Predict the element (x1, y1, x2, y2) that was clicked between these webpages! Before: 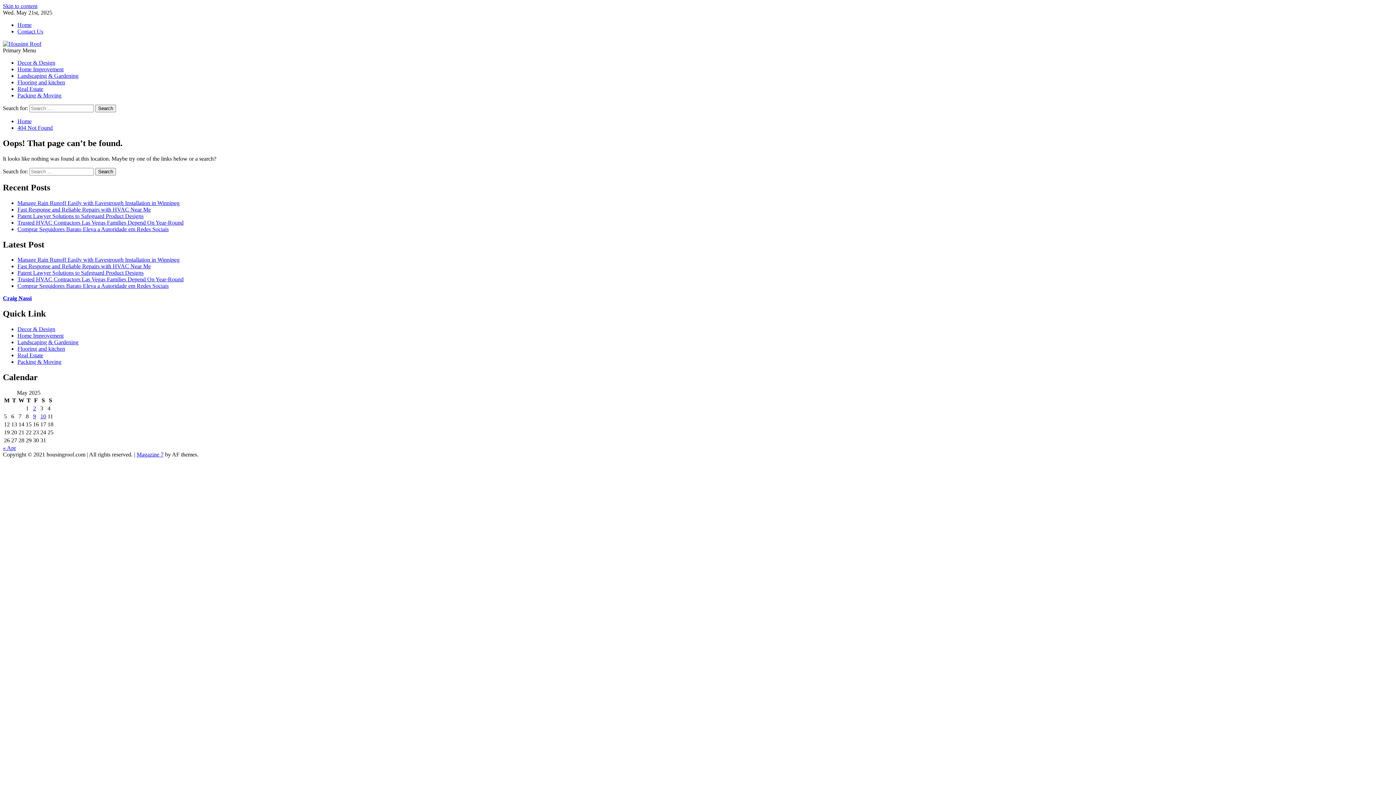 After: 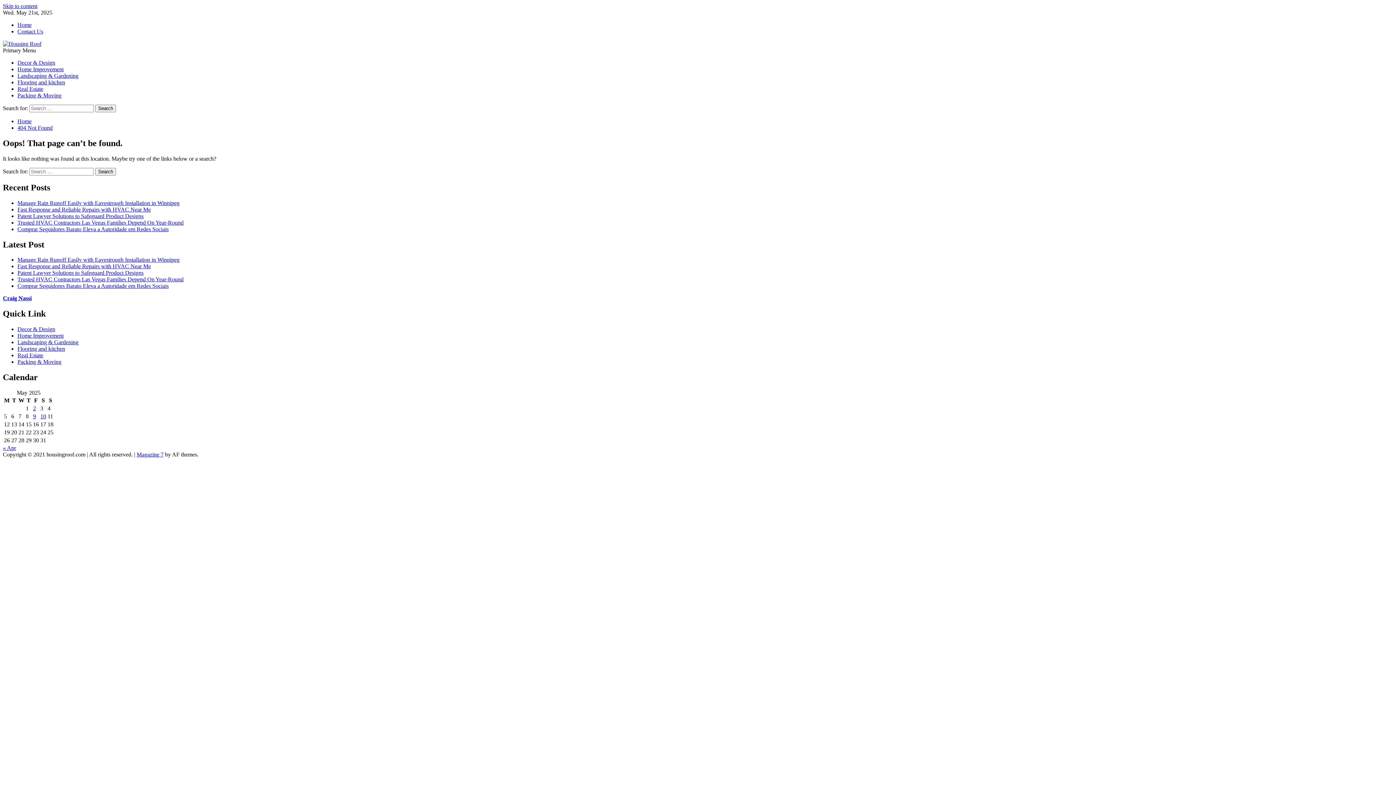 Action: bbox: (136, 451, 163, 457) label: Magazine 7